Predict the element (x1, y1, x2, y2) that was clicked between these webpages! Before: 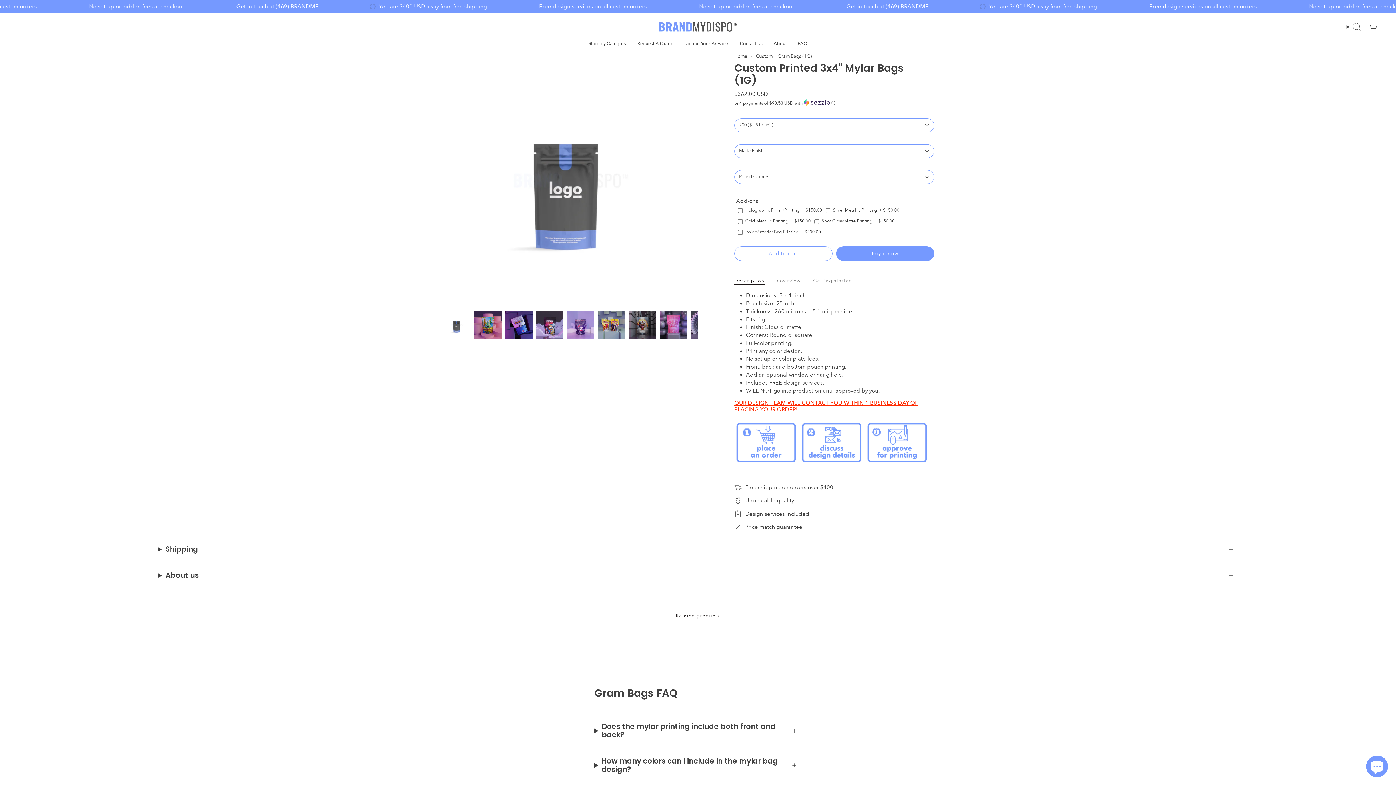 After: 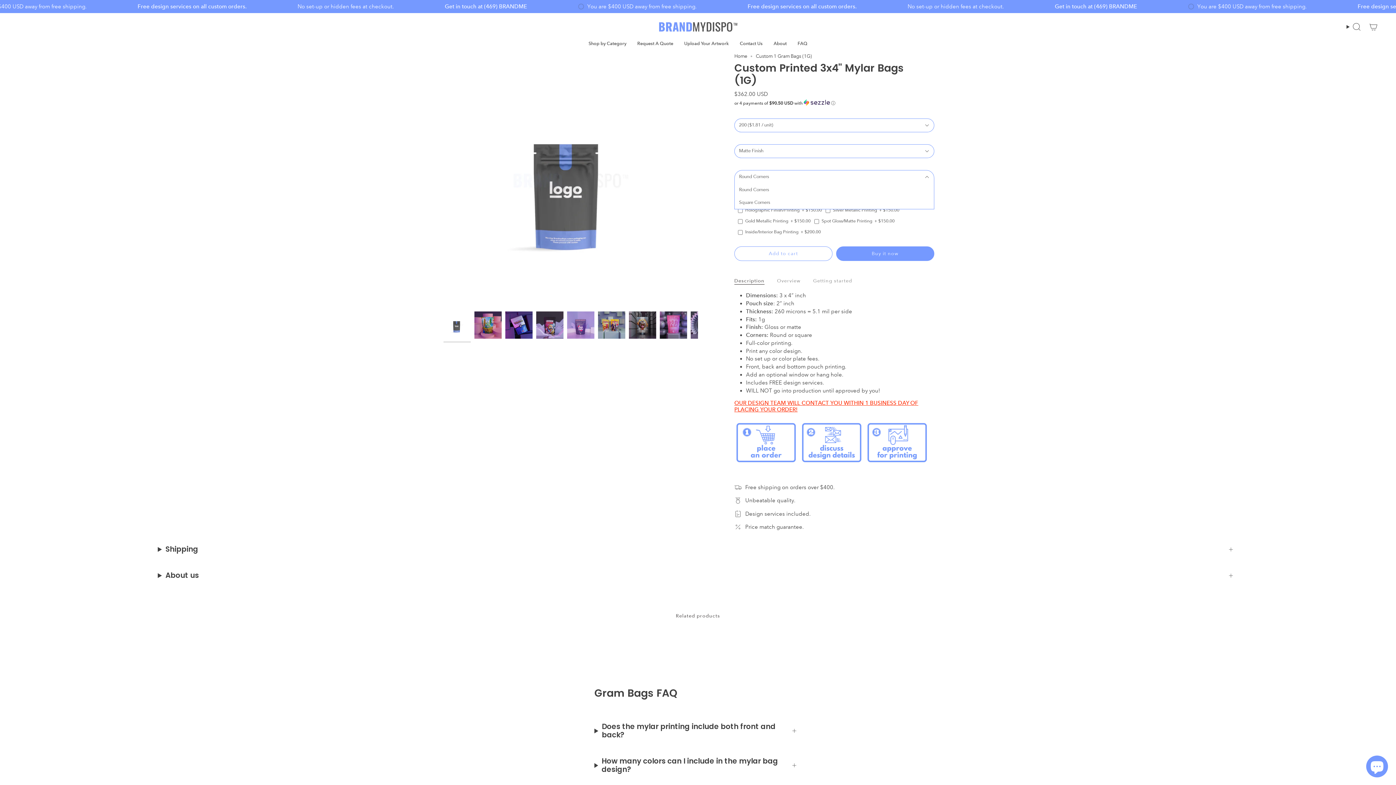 Action: bbox: (734, 170, 934, 184) label: Round Corners